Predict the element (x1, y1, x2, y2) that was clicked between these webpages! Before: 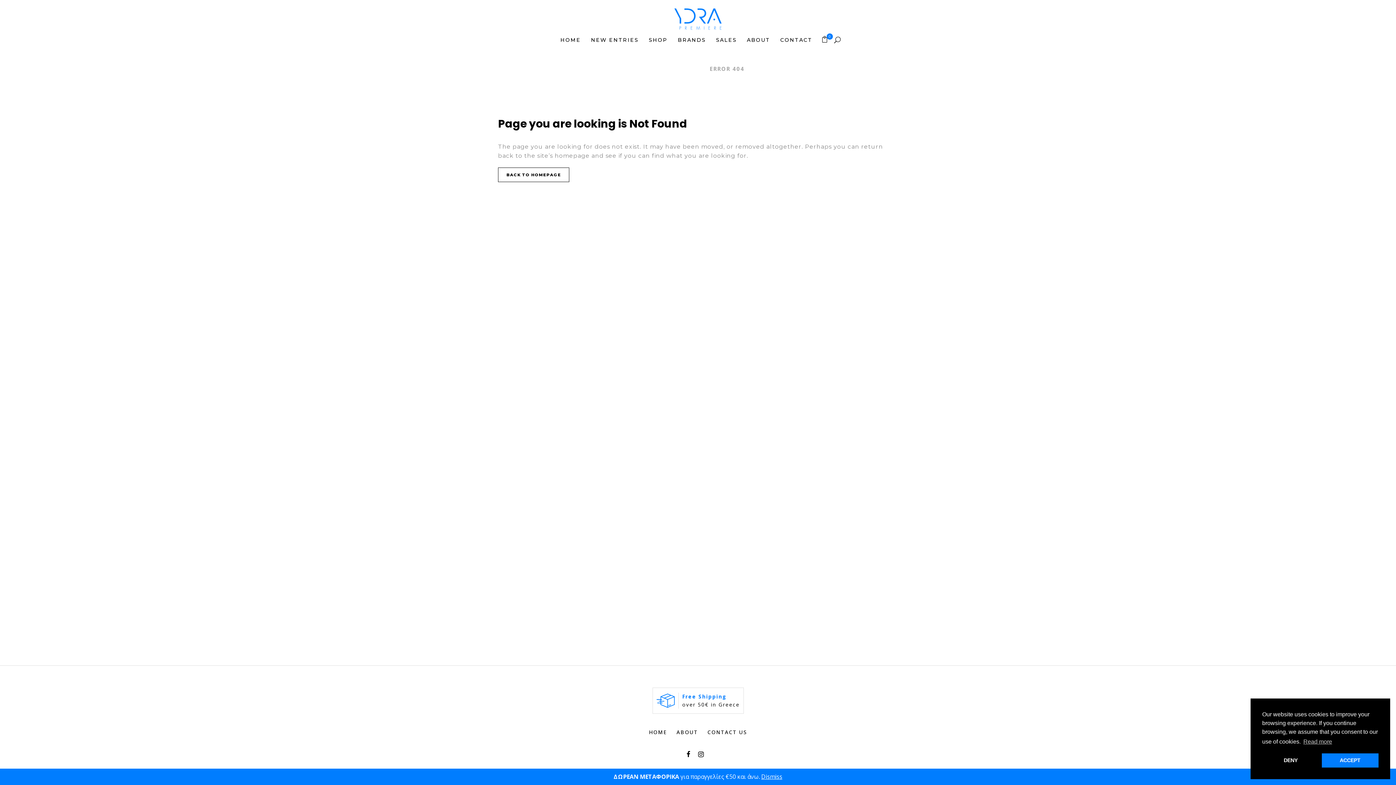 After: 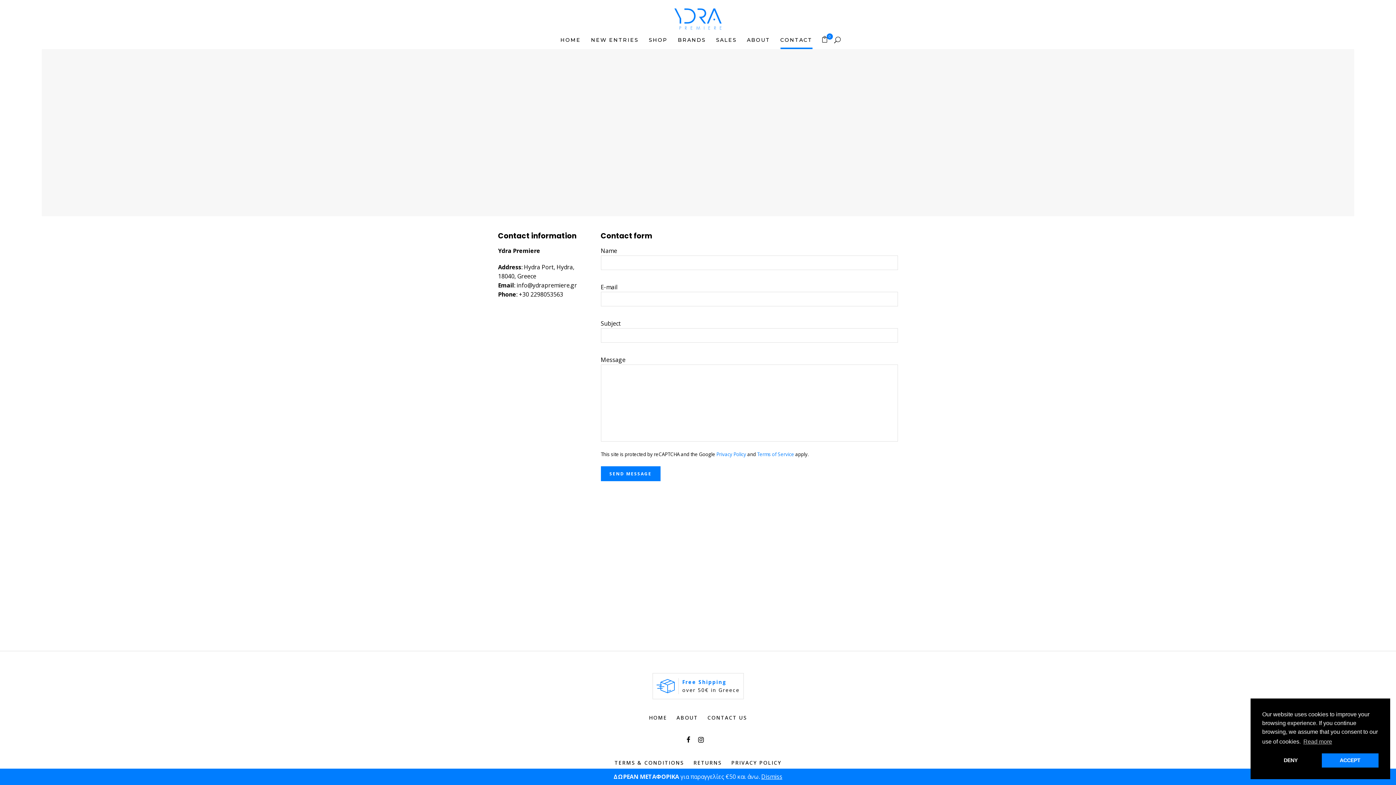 Action: bbox: (707, 729, 747, 736) label: CONTACT US